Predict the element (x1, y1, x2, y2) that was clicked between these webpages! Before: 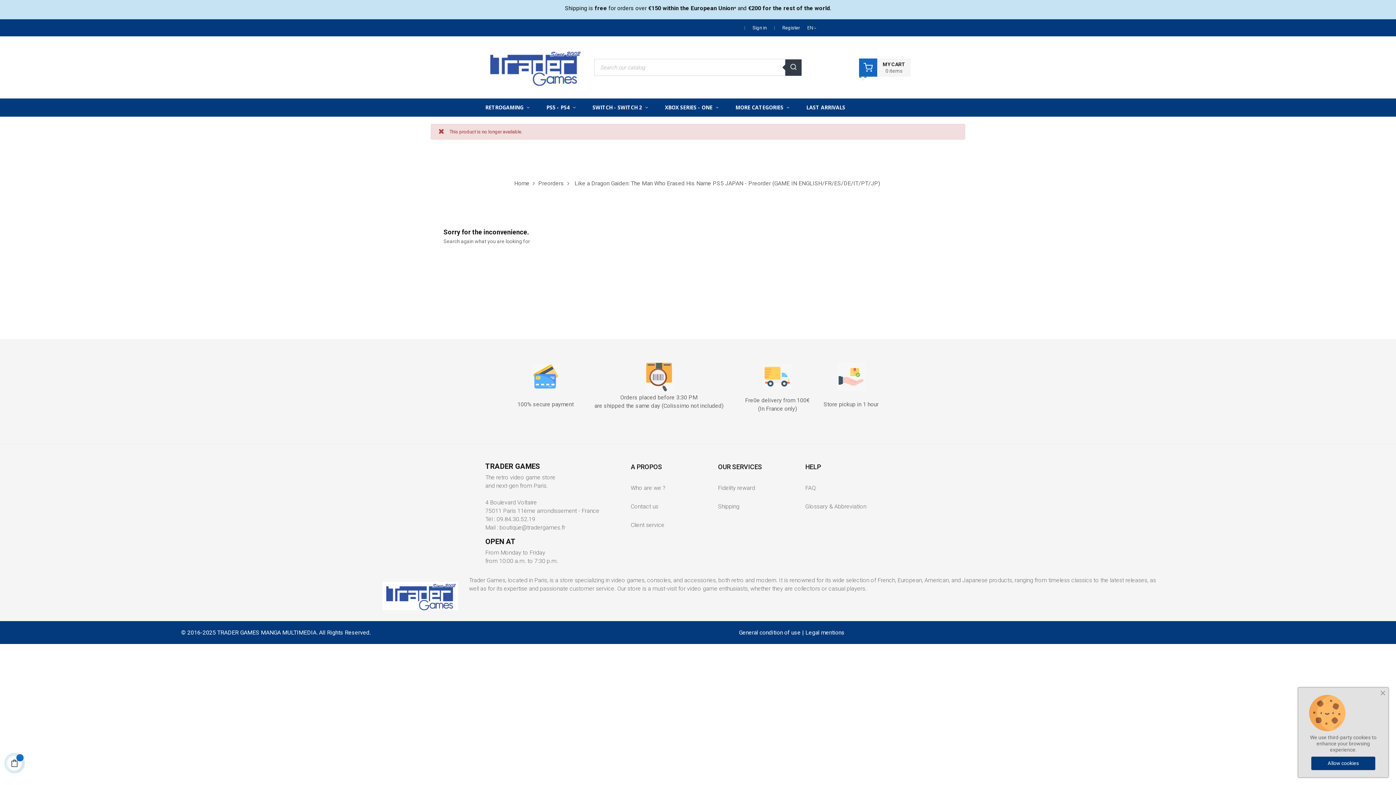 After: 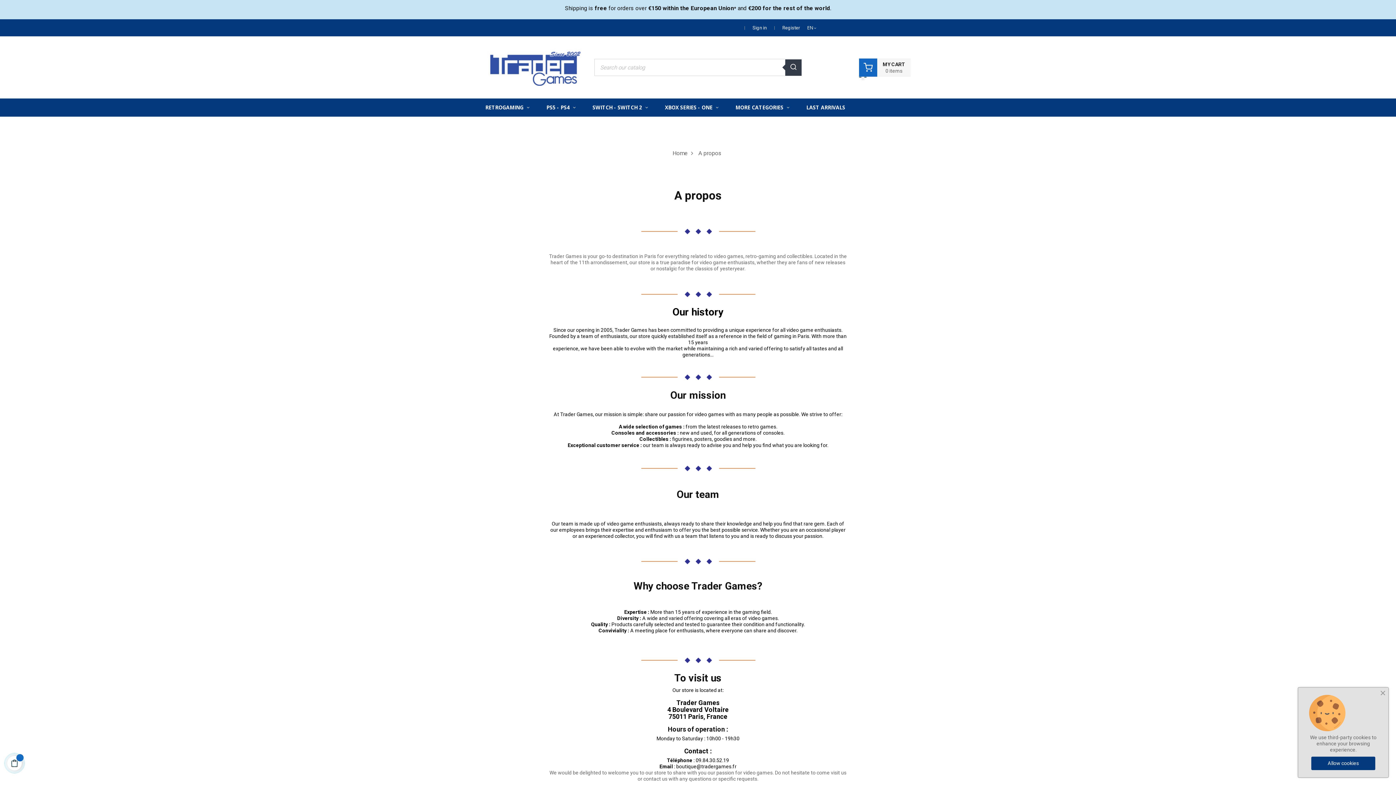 Action: bbox: (630, 482, 665, 493) label: Who are we ?